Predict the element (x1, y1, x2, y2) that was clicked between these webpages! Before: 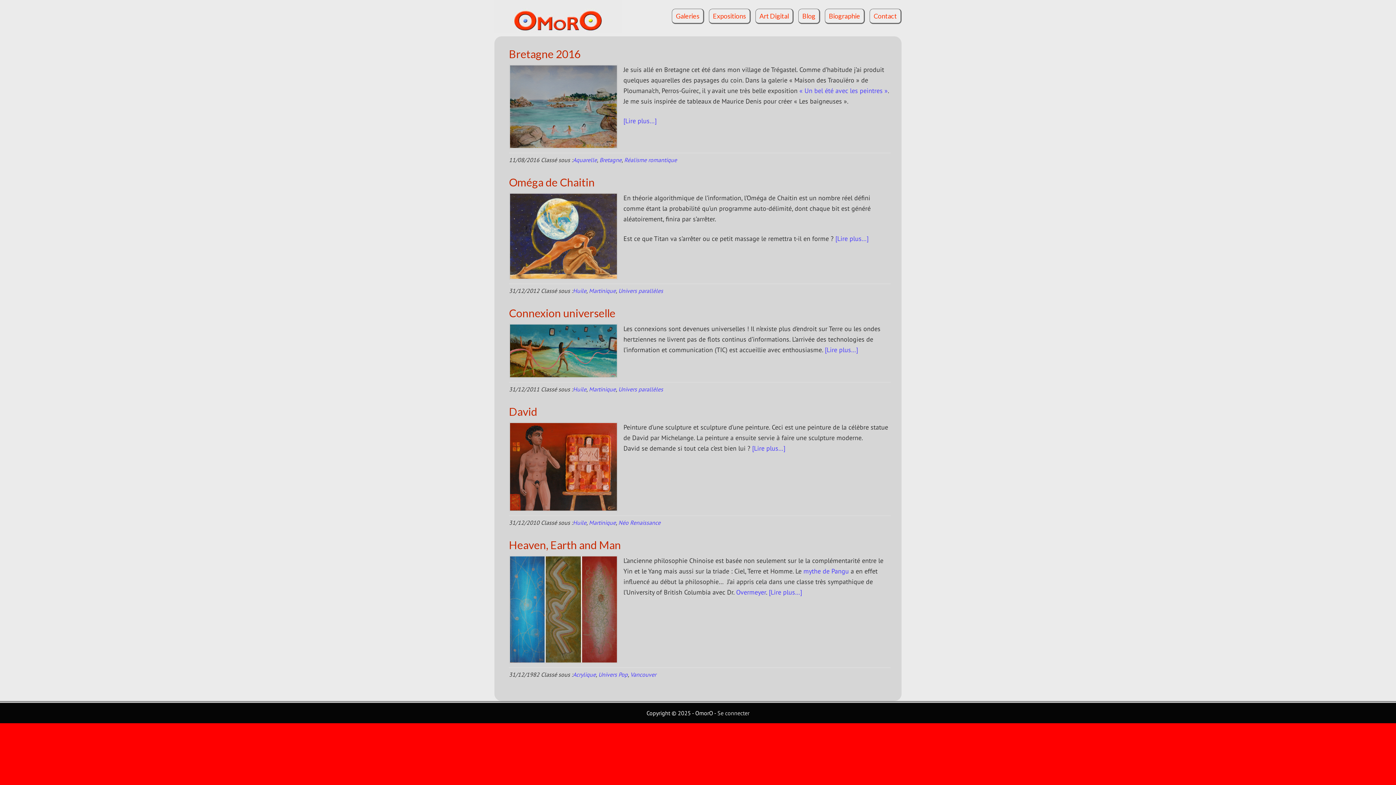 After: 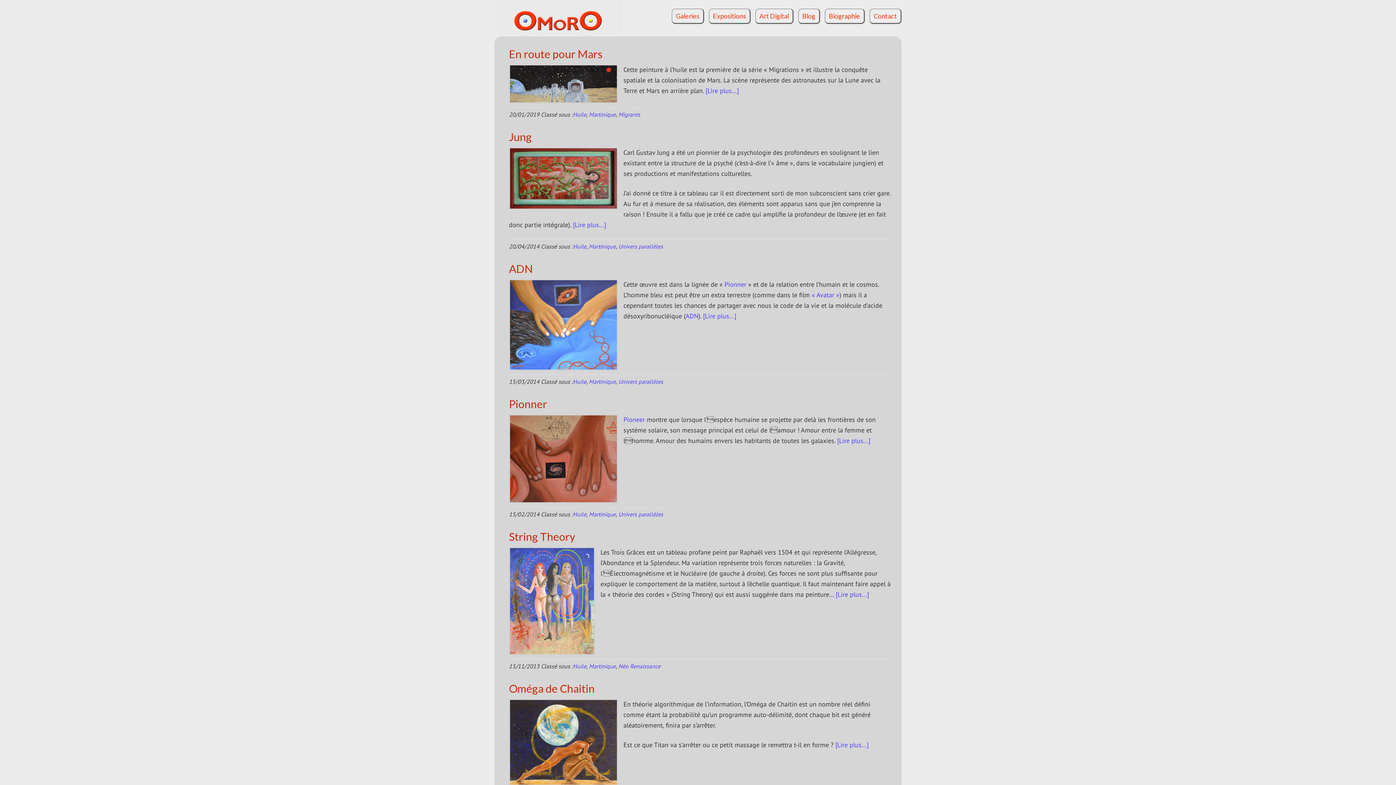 Action: bbox: (573, 385, 586, 393) label: Huile